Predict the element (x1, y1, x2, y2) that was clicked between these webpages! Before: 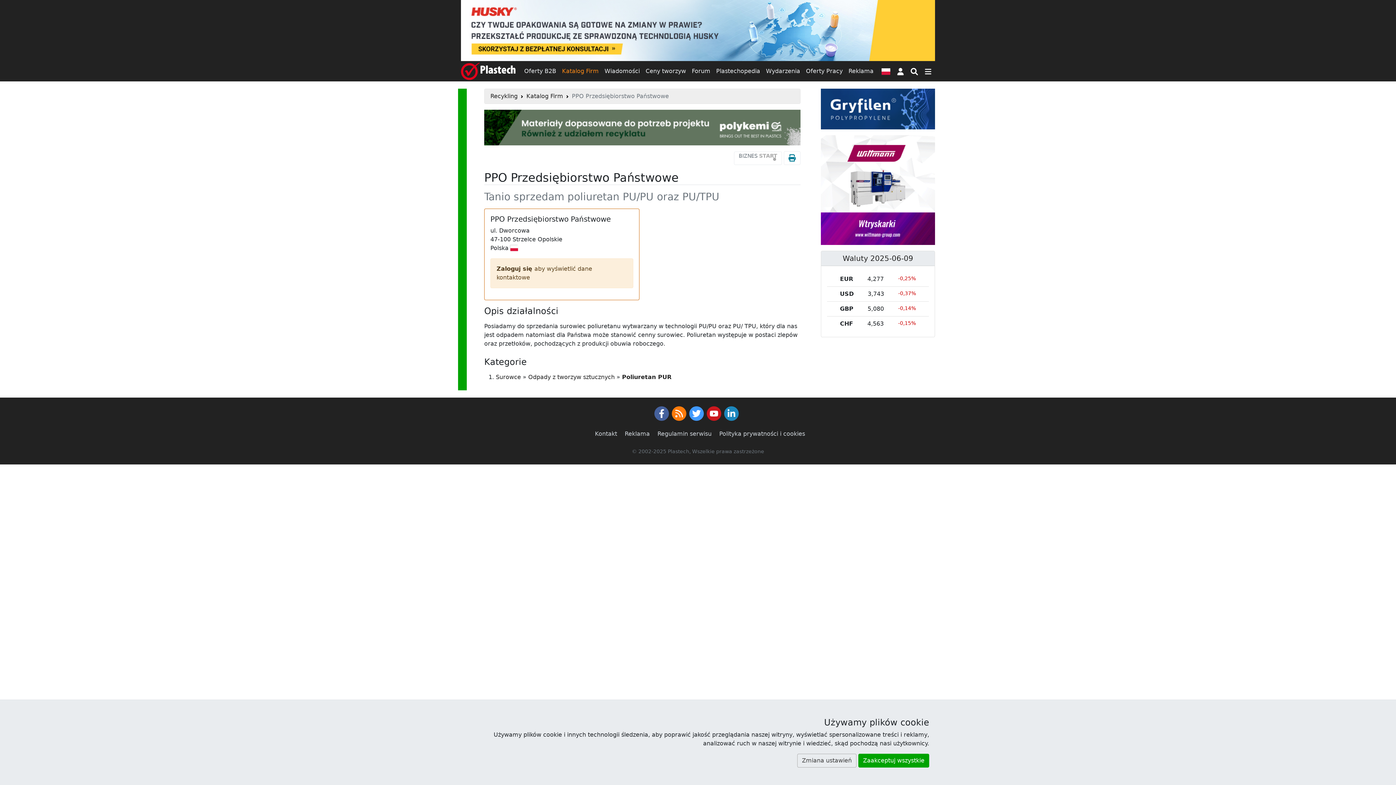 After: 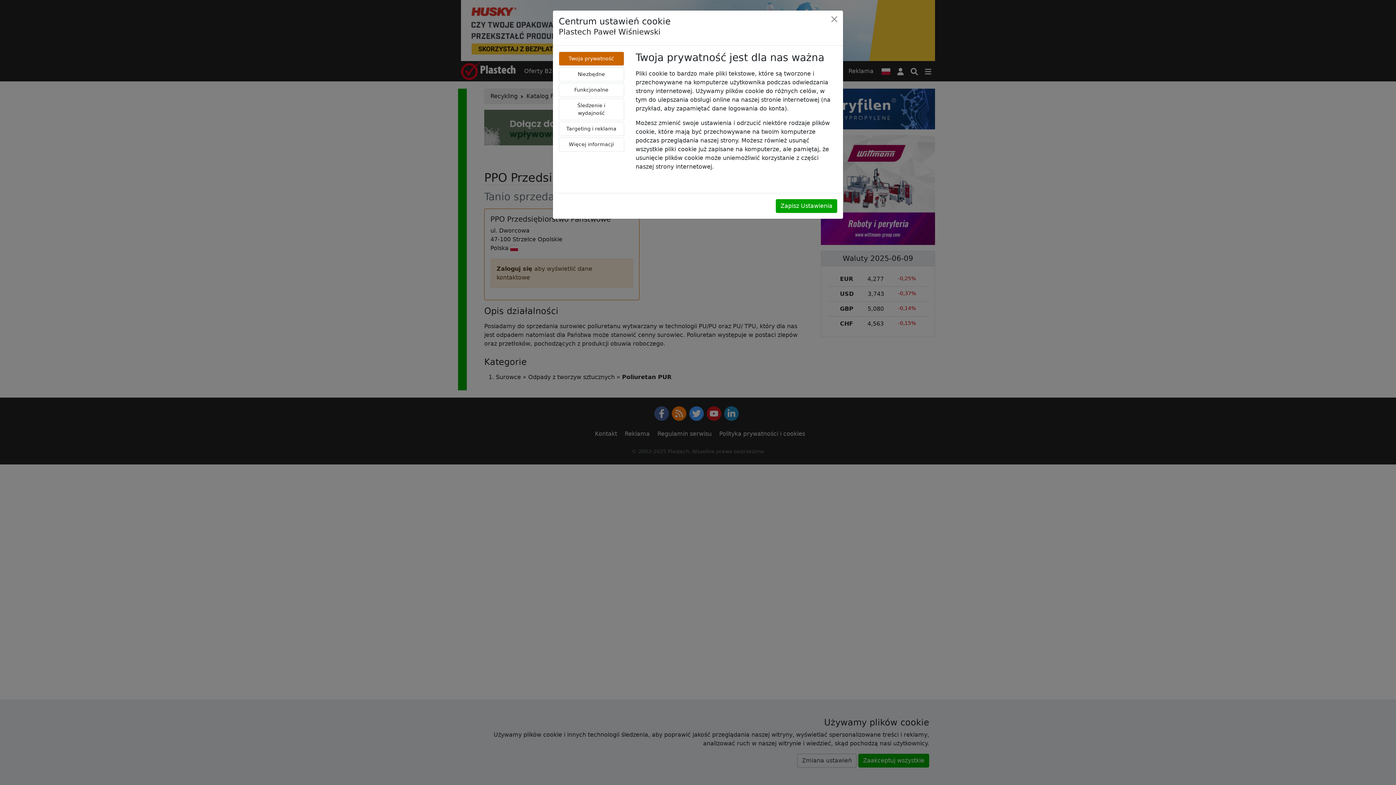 Action: bbox: (797, 754, 856, 768) label: Zmiana ustawień